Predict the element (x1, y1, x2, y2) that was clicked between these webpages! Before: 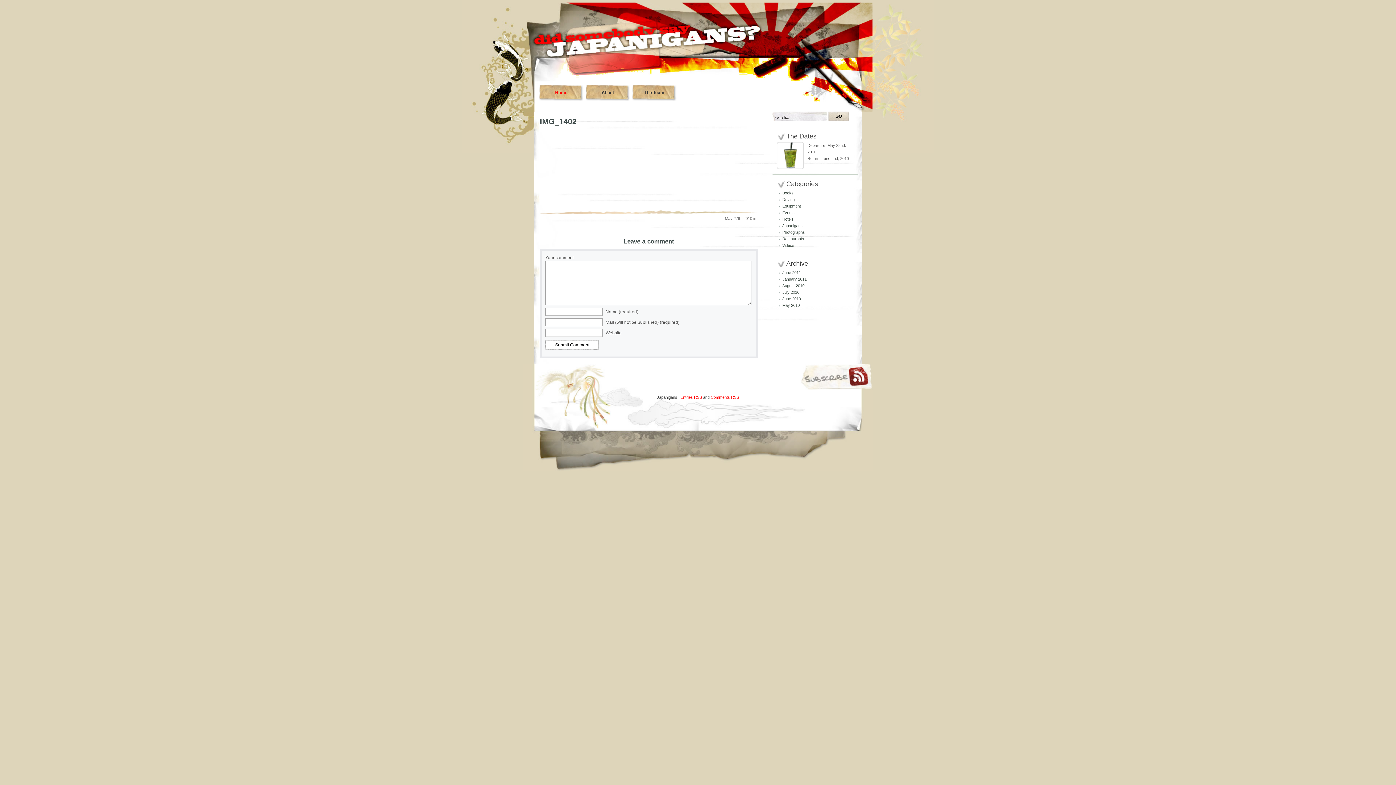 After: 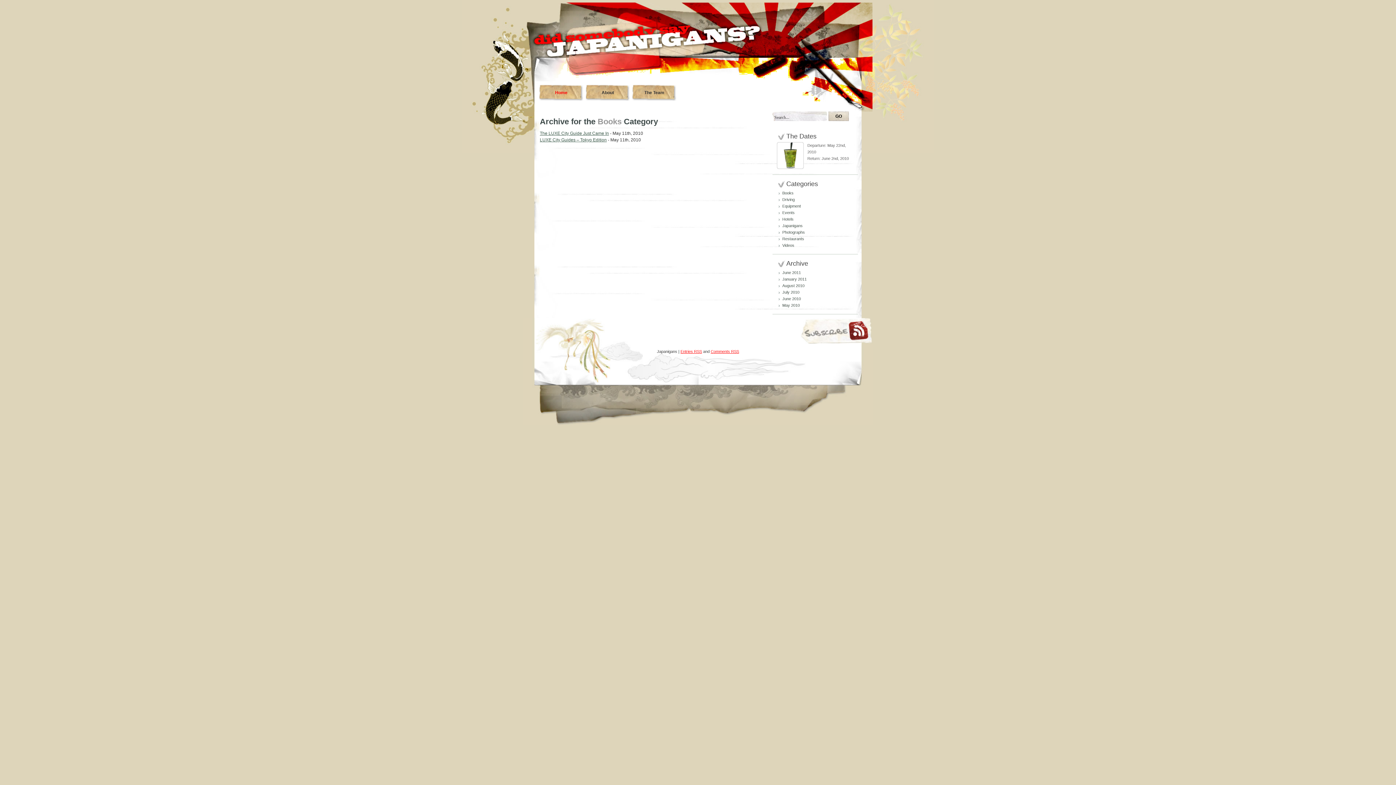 Action: bbox: (782, 190, 793, 195) label: Books